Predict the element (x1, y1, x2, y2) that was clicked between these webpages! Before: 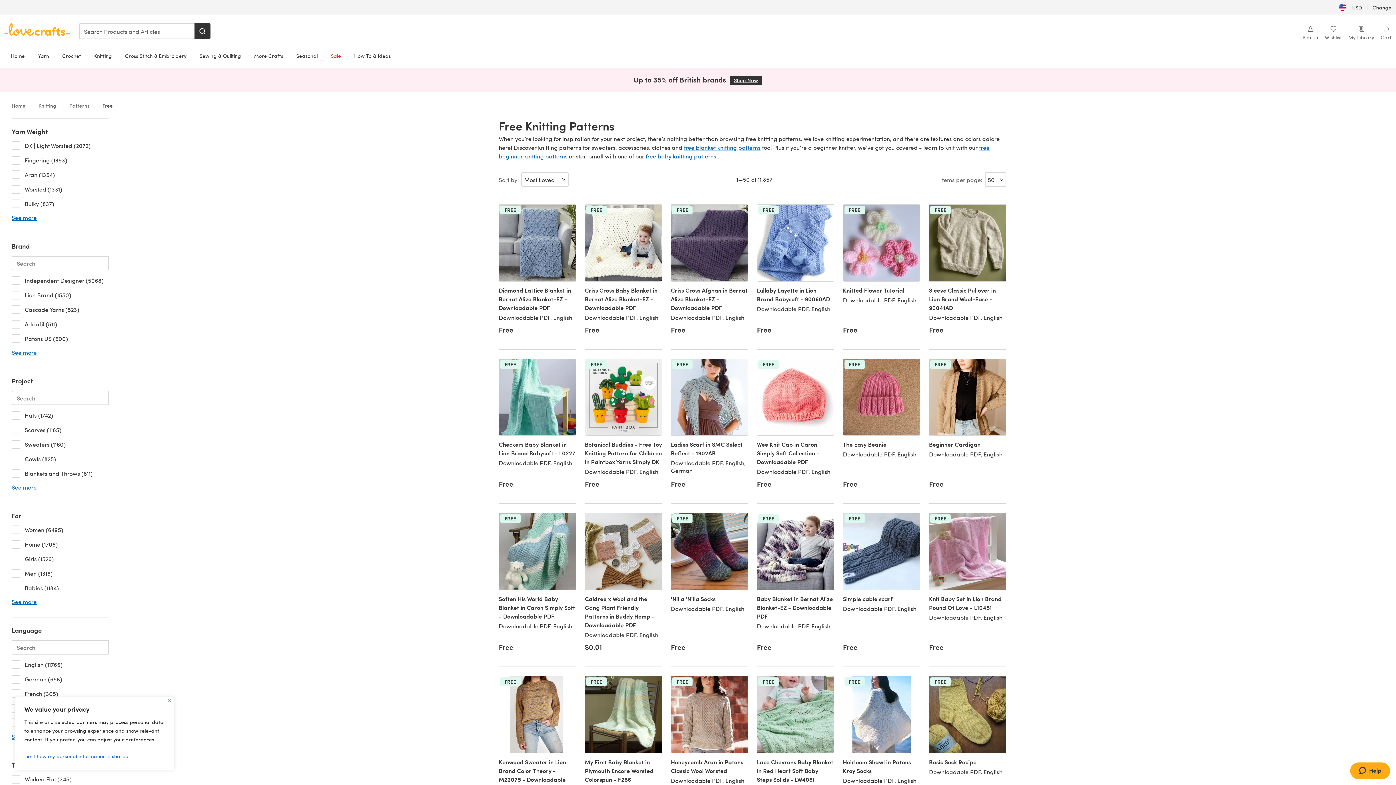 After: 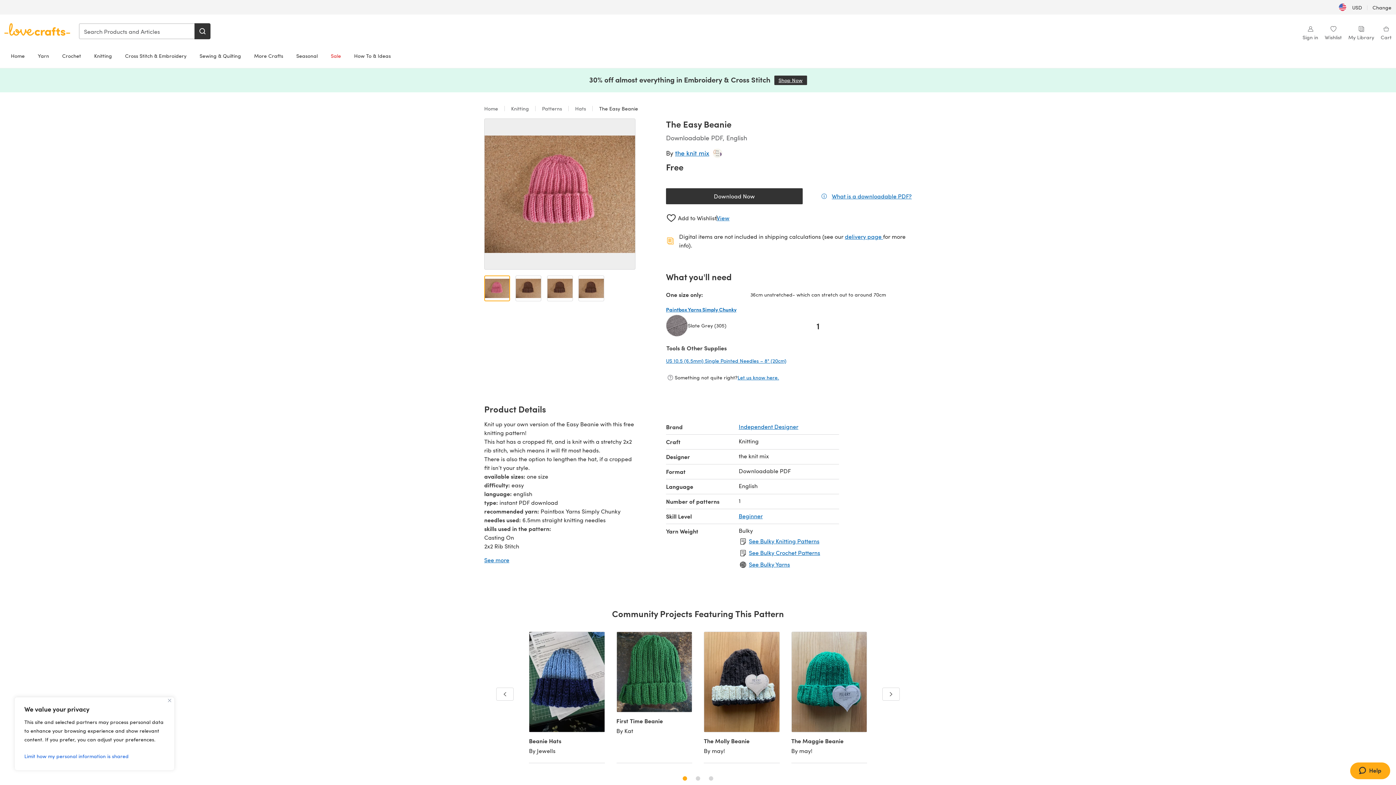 Action: bbox: (843, 358, 920, 436) label: FREE